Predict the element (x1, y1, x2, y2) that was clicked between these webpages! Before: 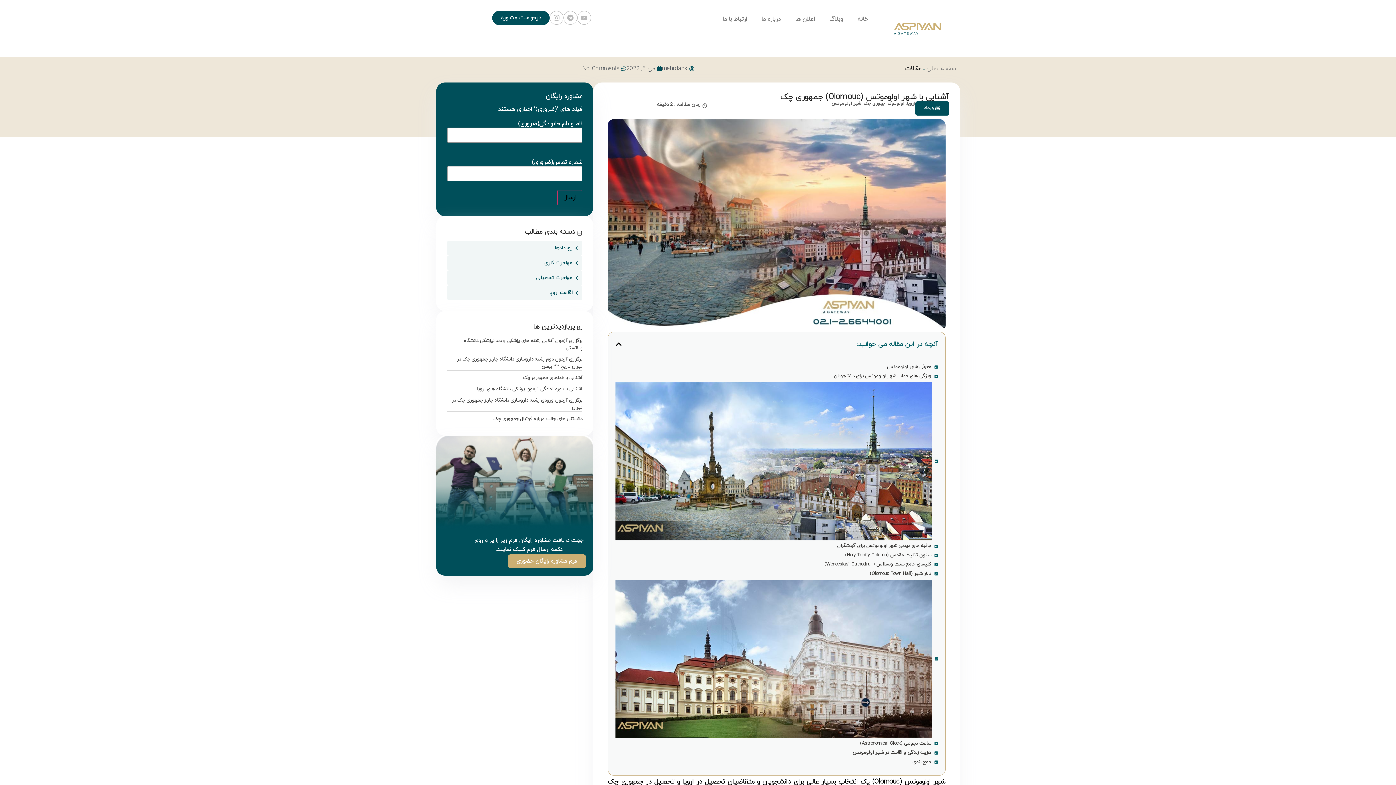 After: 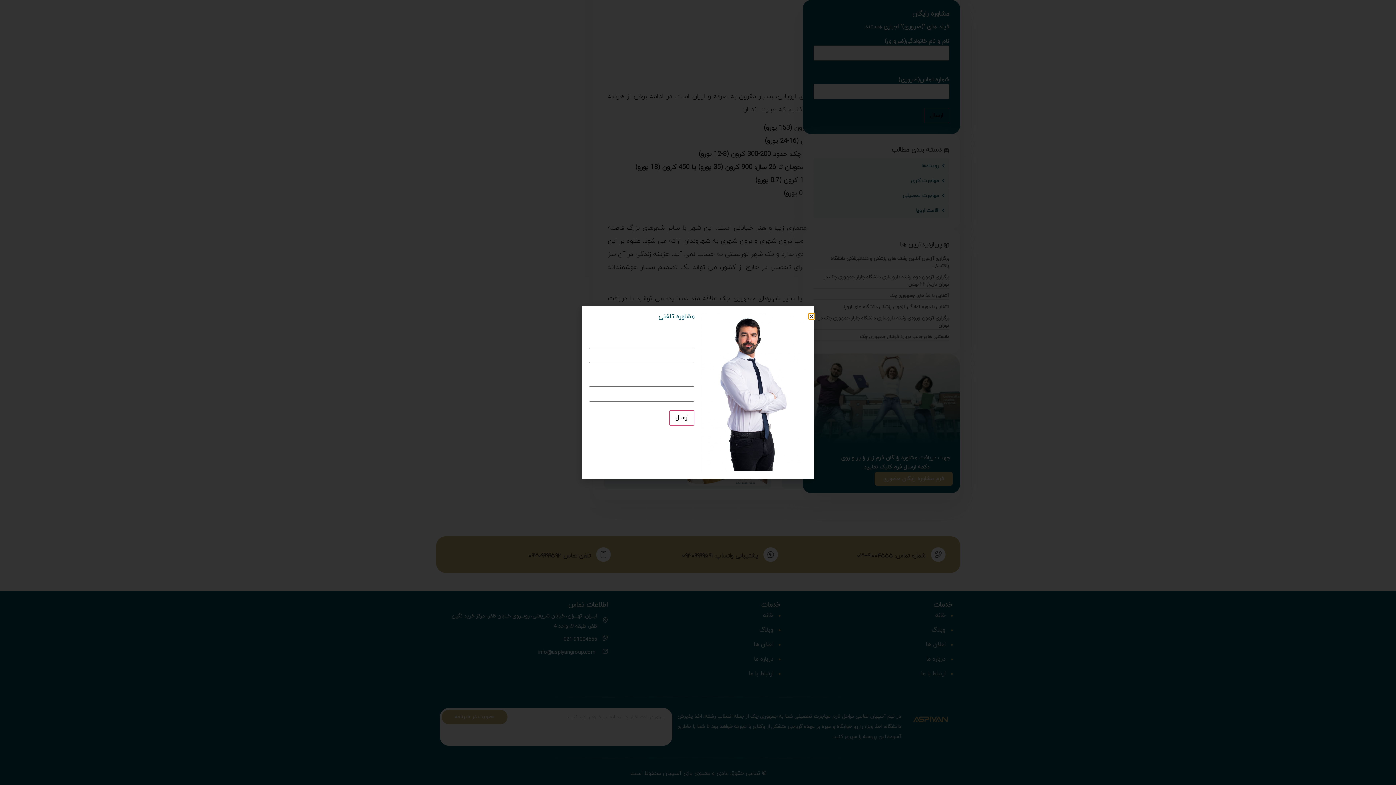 Action: label: درخواست مشاوره bbox: (492, 10, 549, 25)